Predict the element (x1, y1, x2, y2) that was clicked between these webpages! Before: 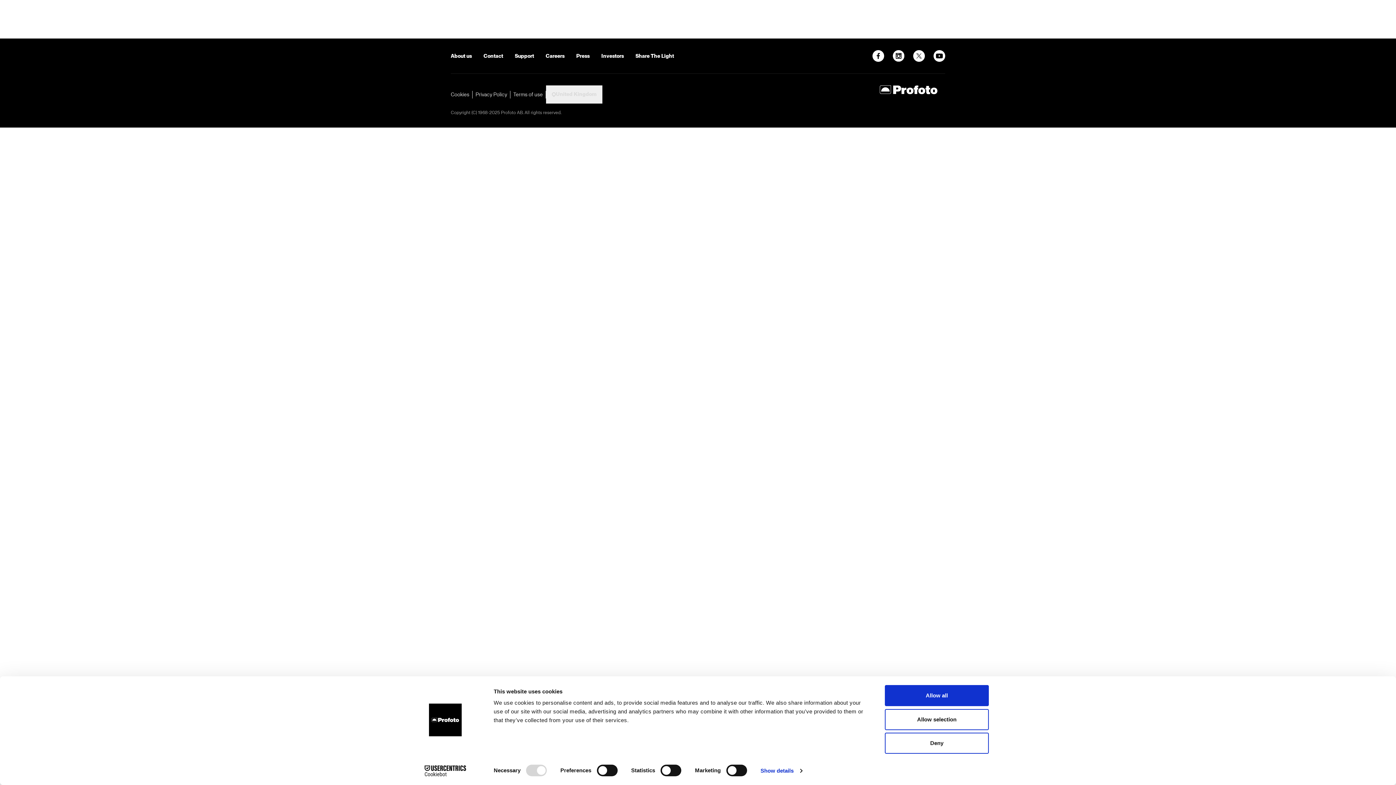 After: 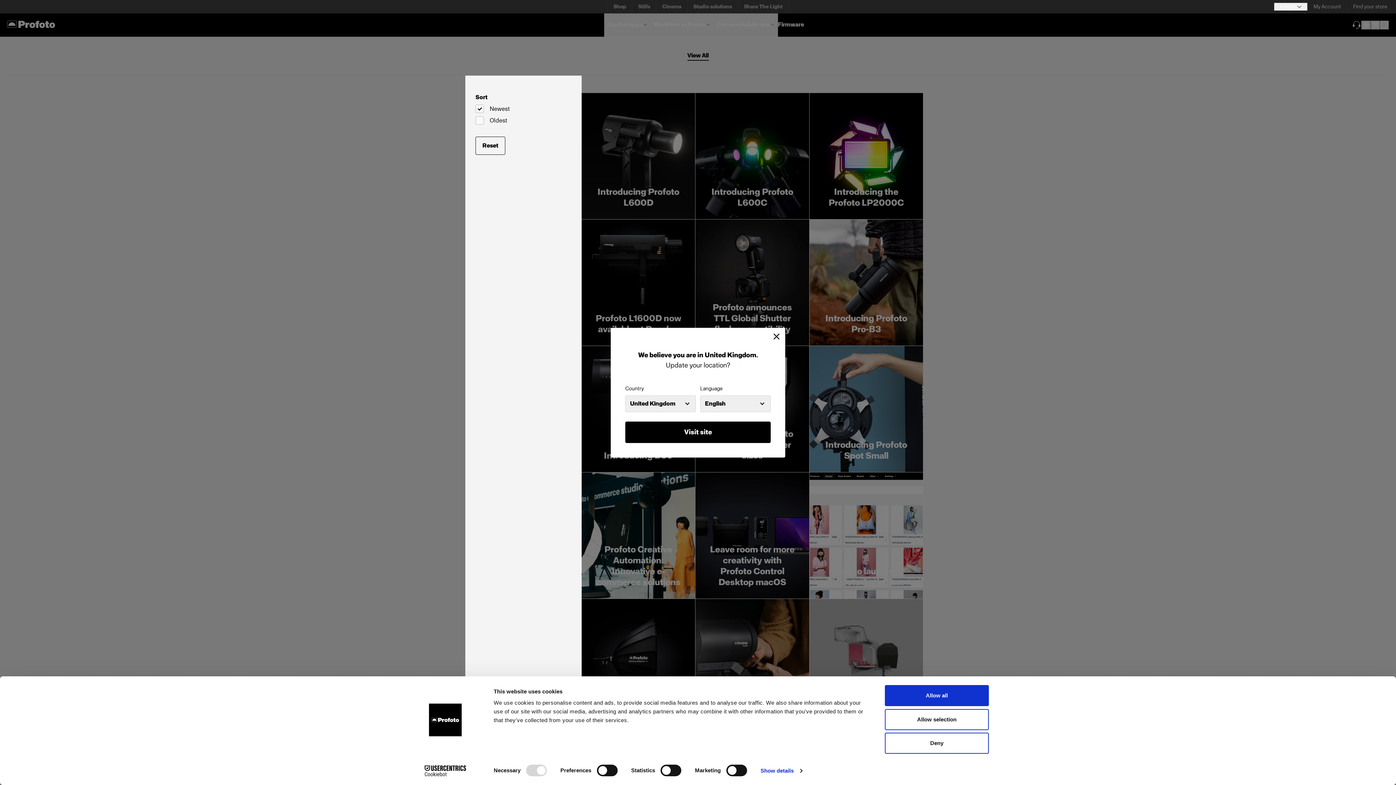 Action: bbox: (576, 52, 589, 59) label: Press